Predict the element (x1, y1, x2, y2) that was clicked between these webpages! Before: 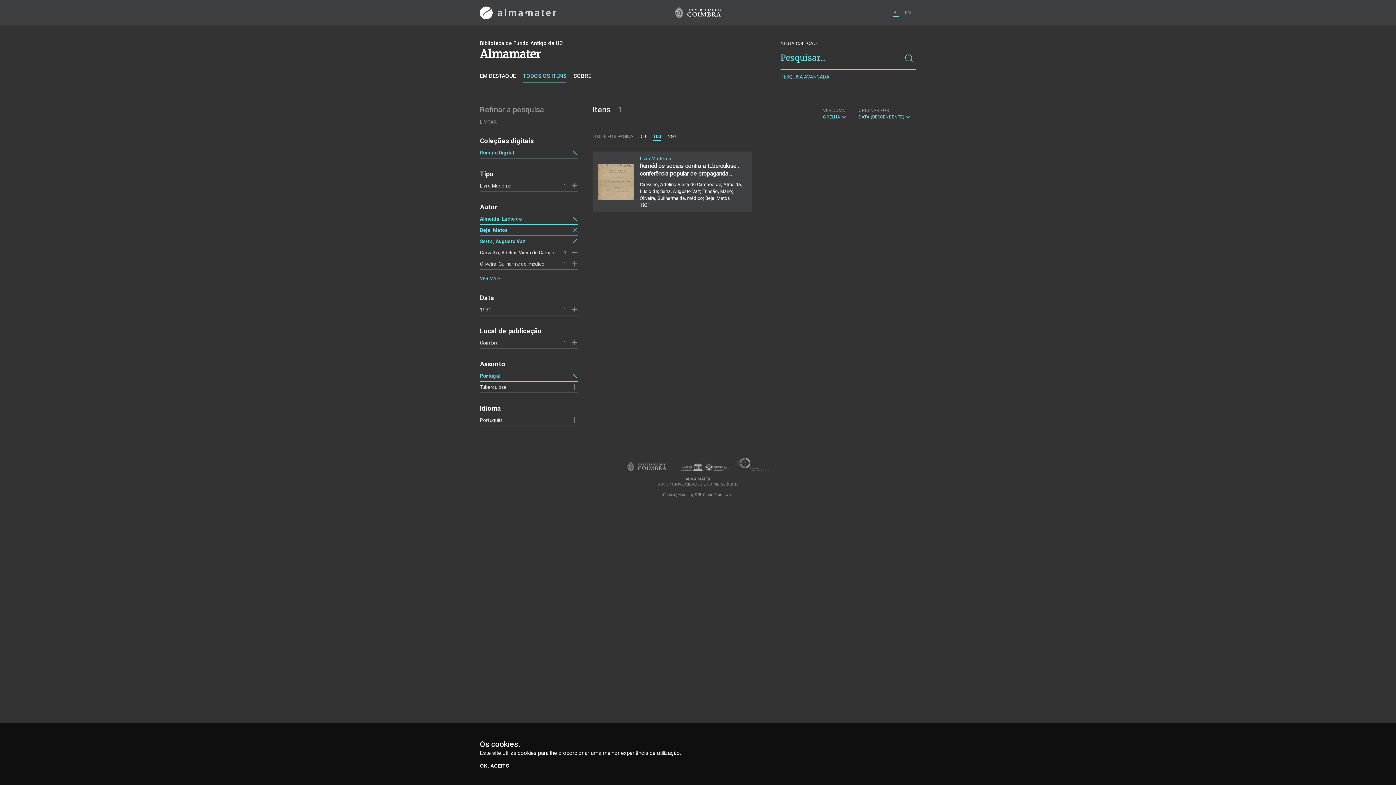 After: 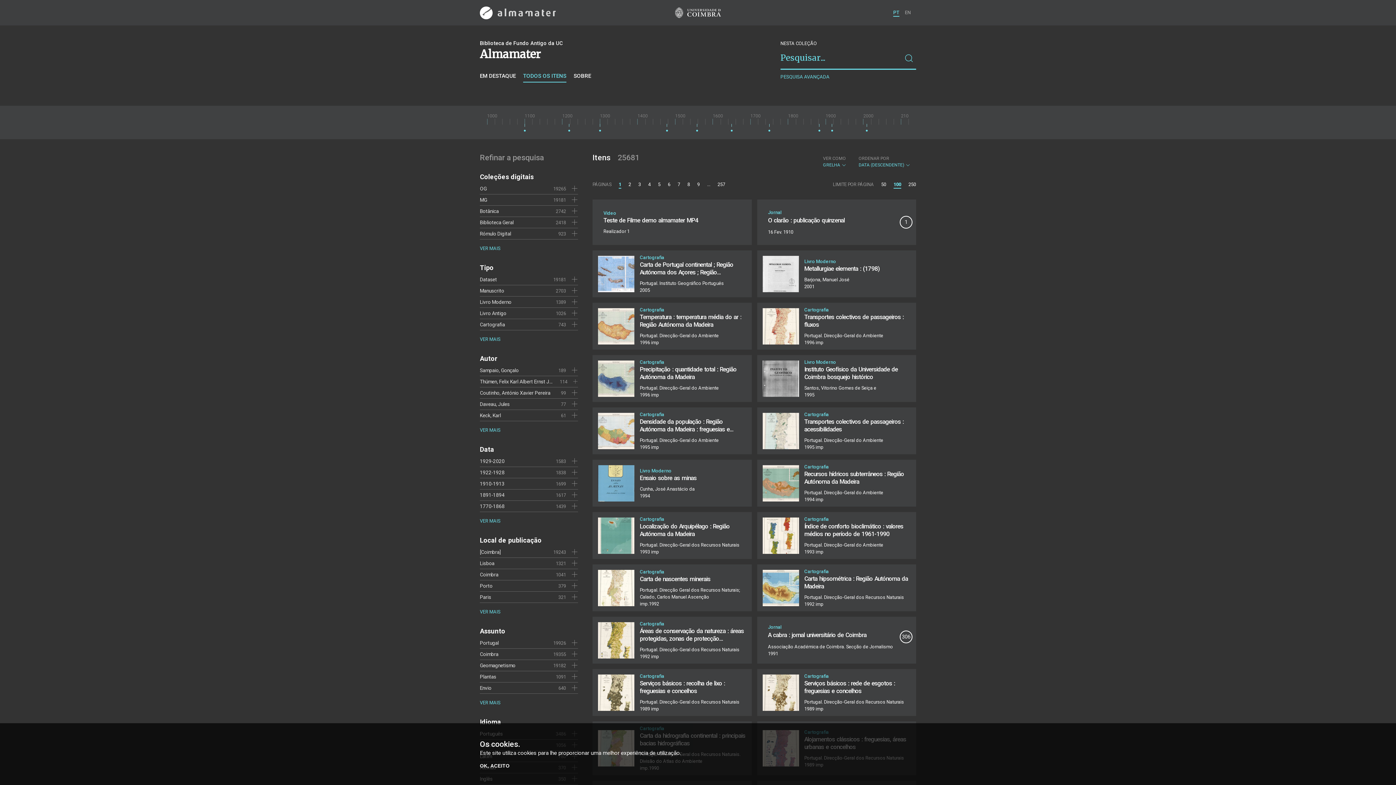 Action: bbox: (480, 118, 496, 125) label: LIMPAR